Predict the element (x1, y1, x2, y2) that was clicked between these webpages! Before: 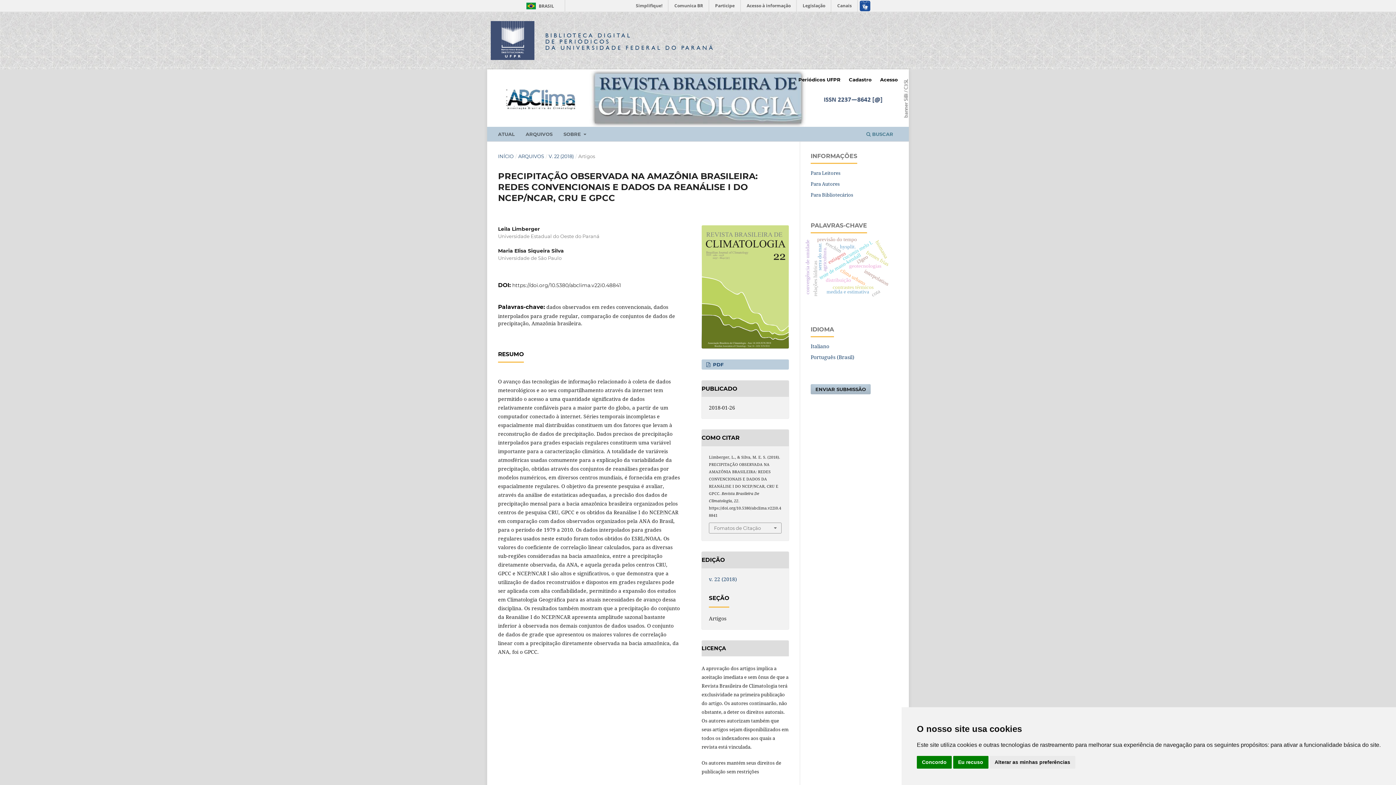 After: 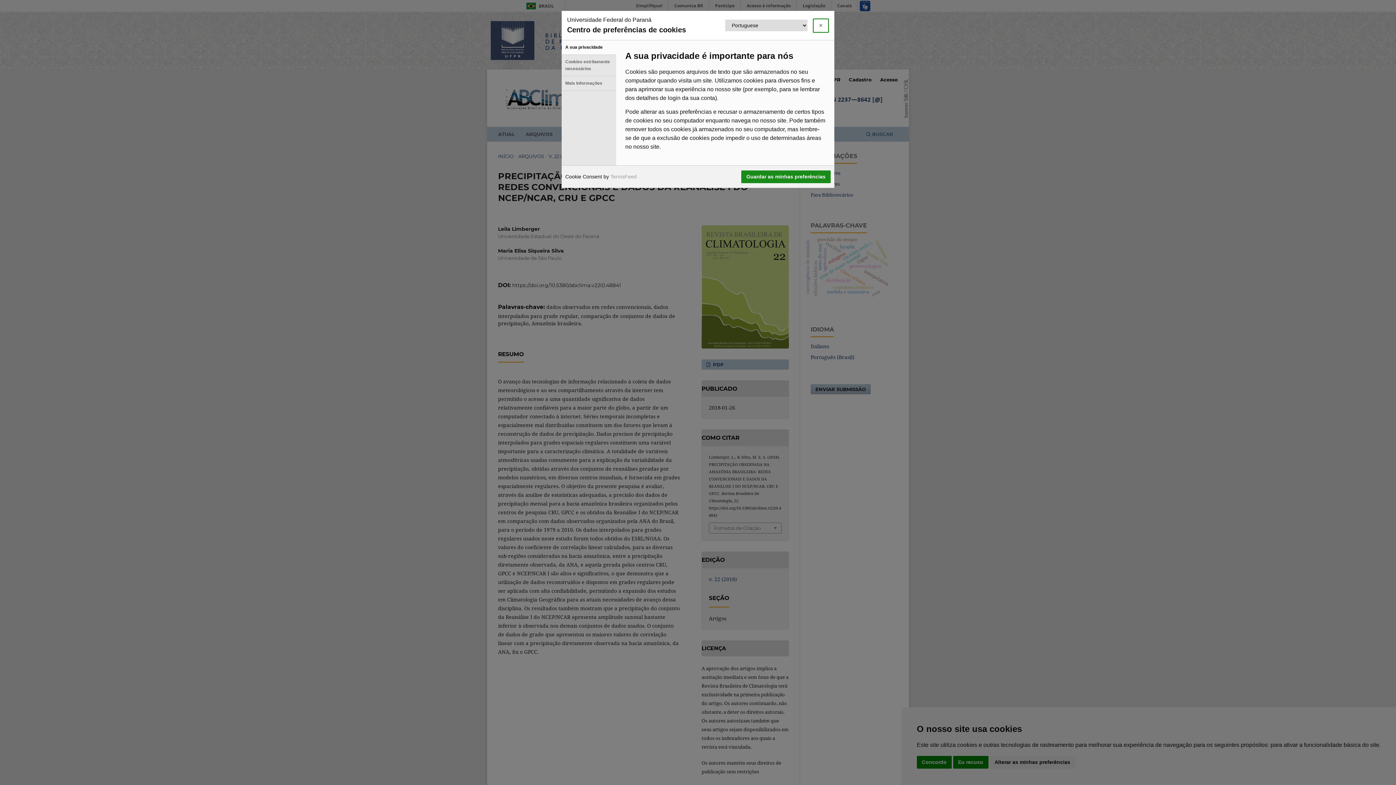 Action: bbox: (989, 756, 1075, 768) label: Alterar as minhas preferências